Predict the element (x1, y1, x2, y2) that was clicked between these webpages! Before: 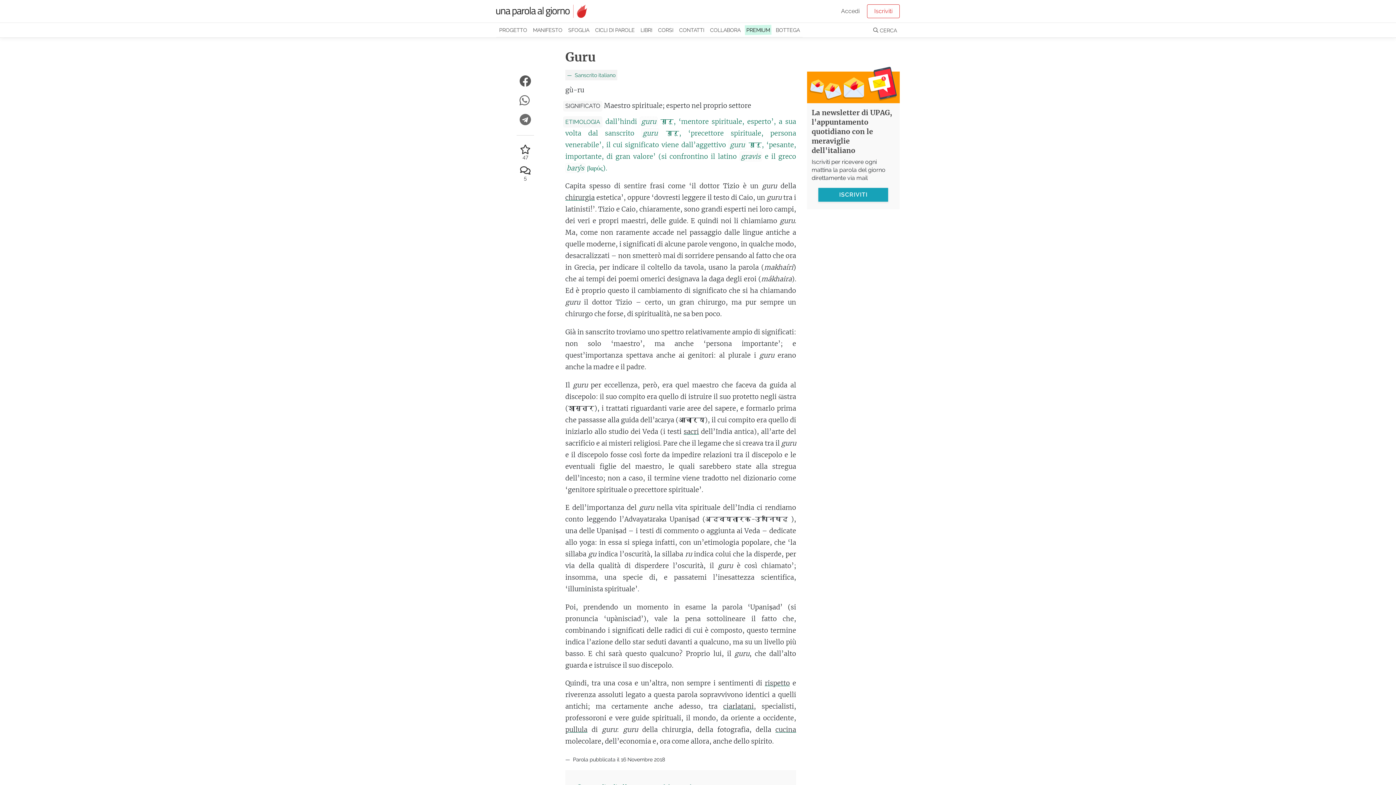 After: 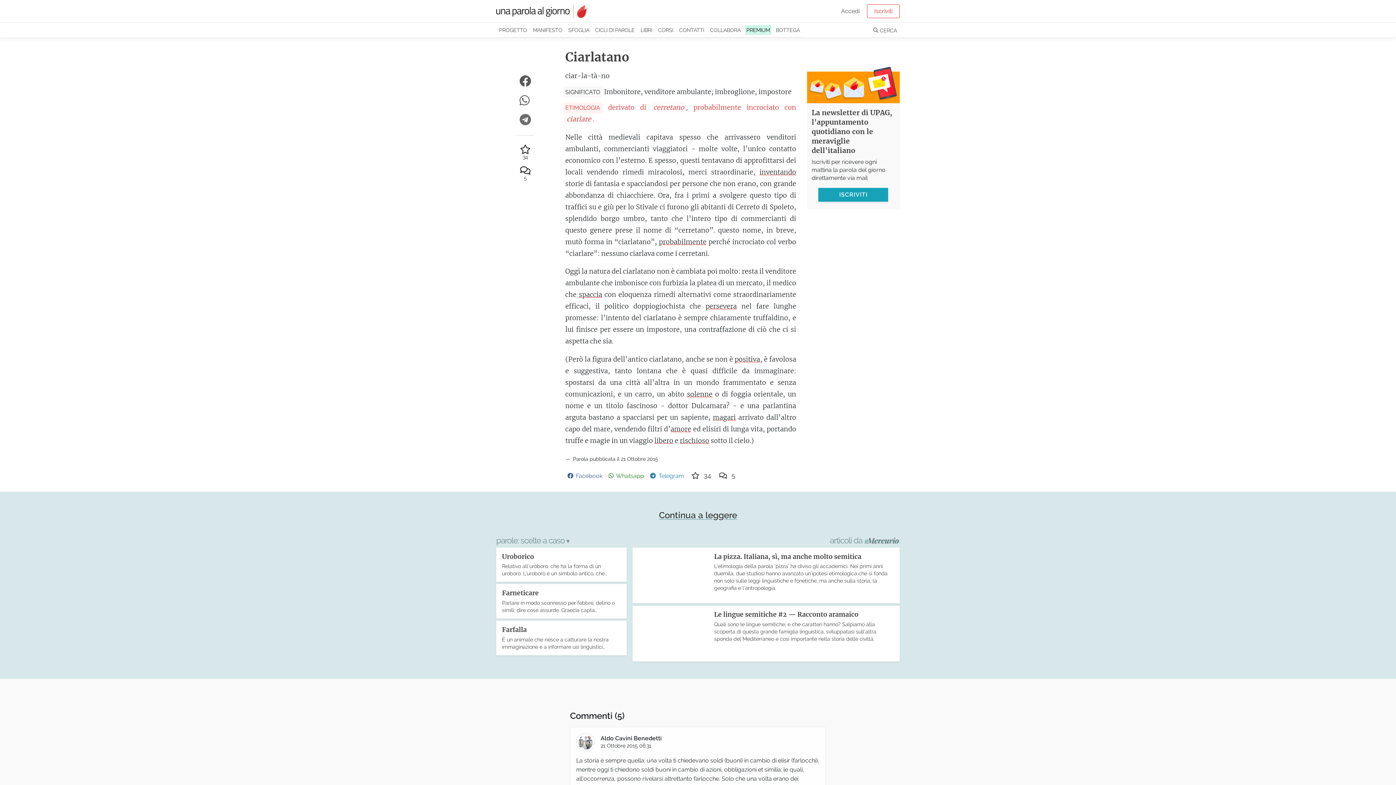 Action: label: ciarlatani bbox: (723, 702, 753, 711)